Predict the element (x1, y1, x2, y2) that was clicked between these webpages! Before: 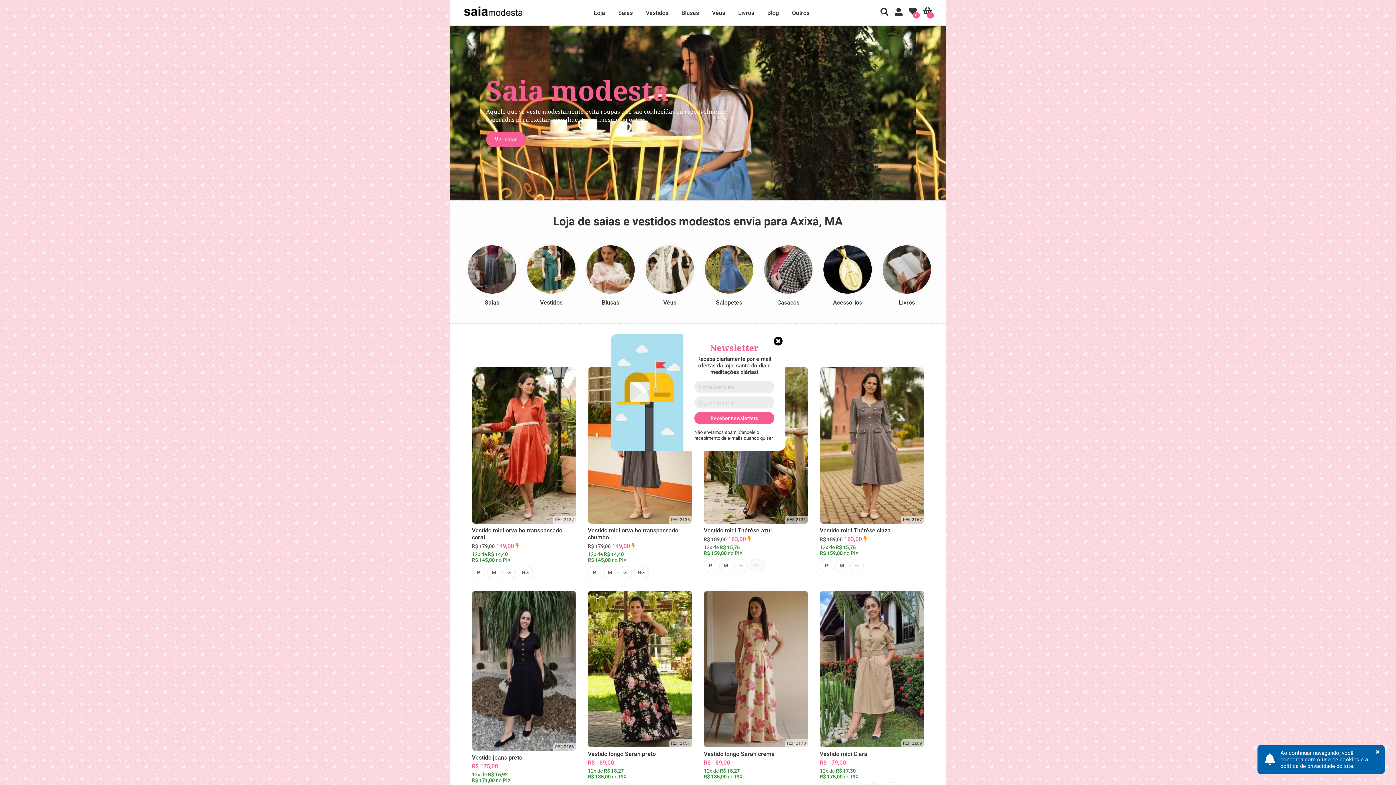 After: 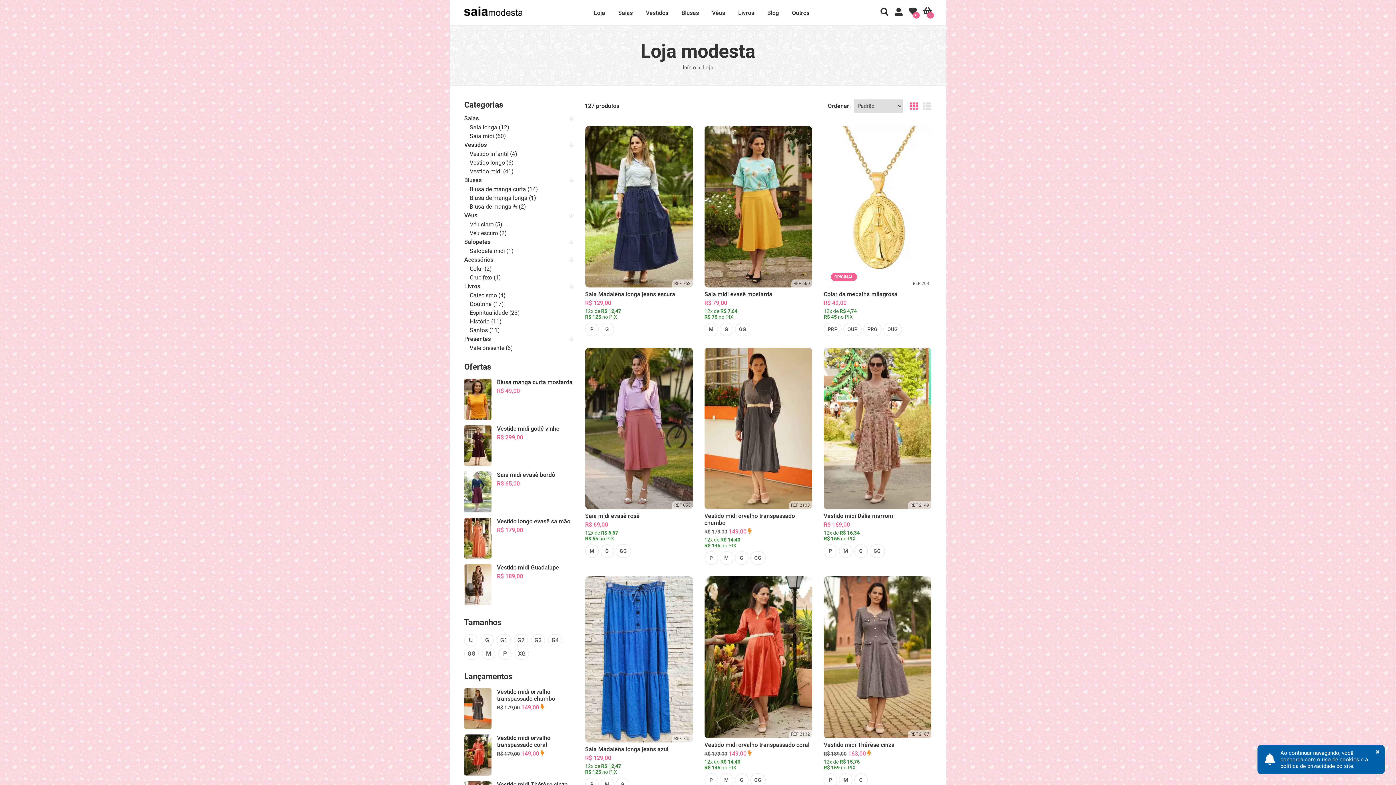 Action: bbox: (588, 0, 611, 25) label: Loja